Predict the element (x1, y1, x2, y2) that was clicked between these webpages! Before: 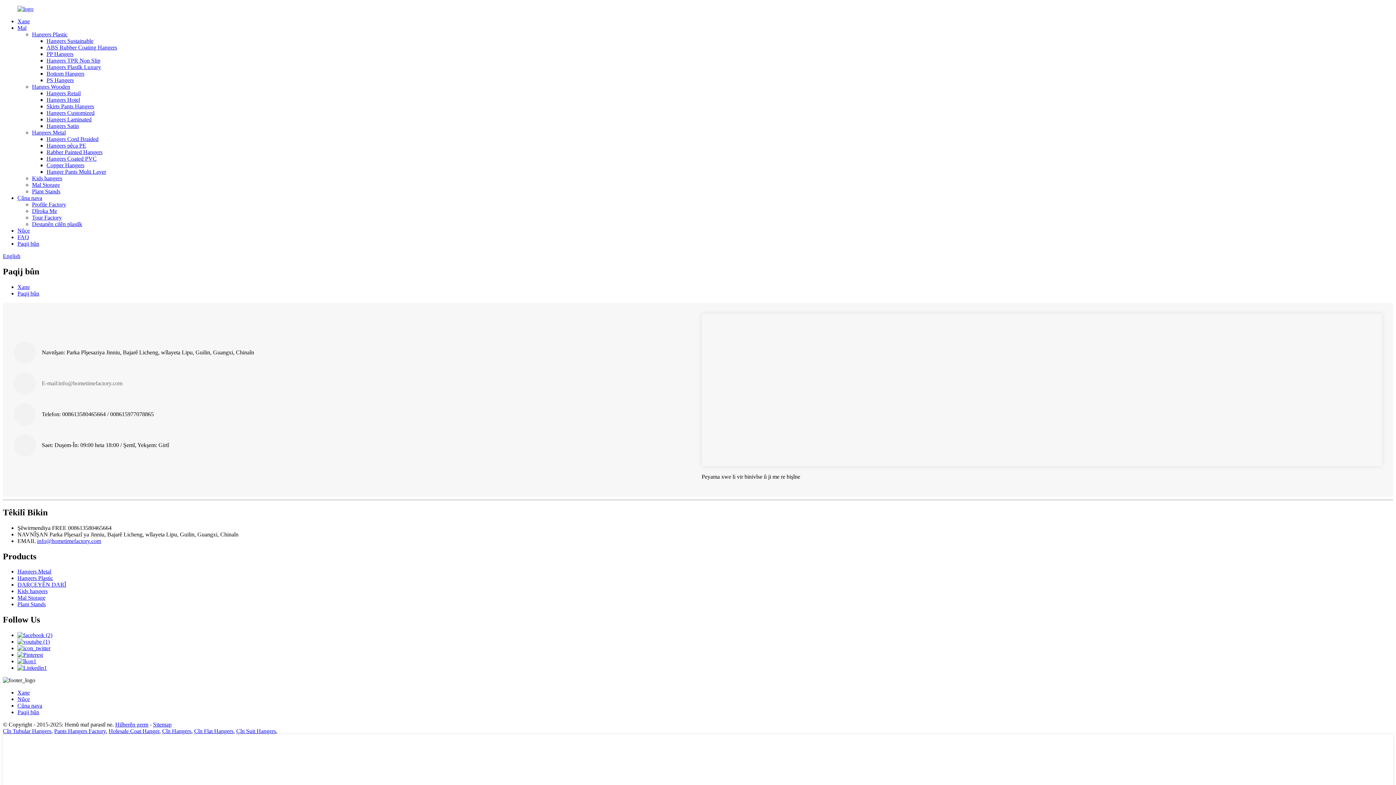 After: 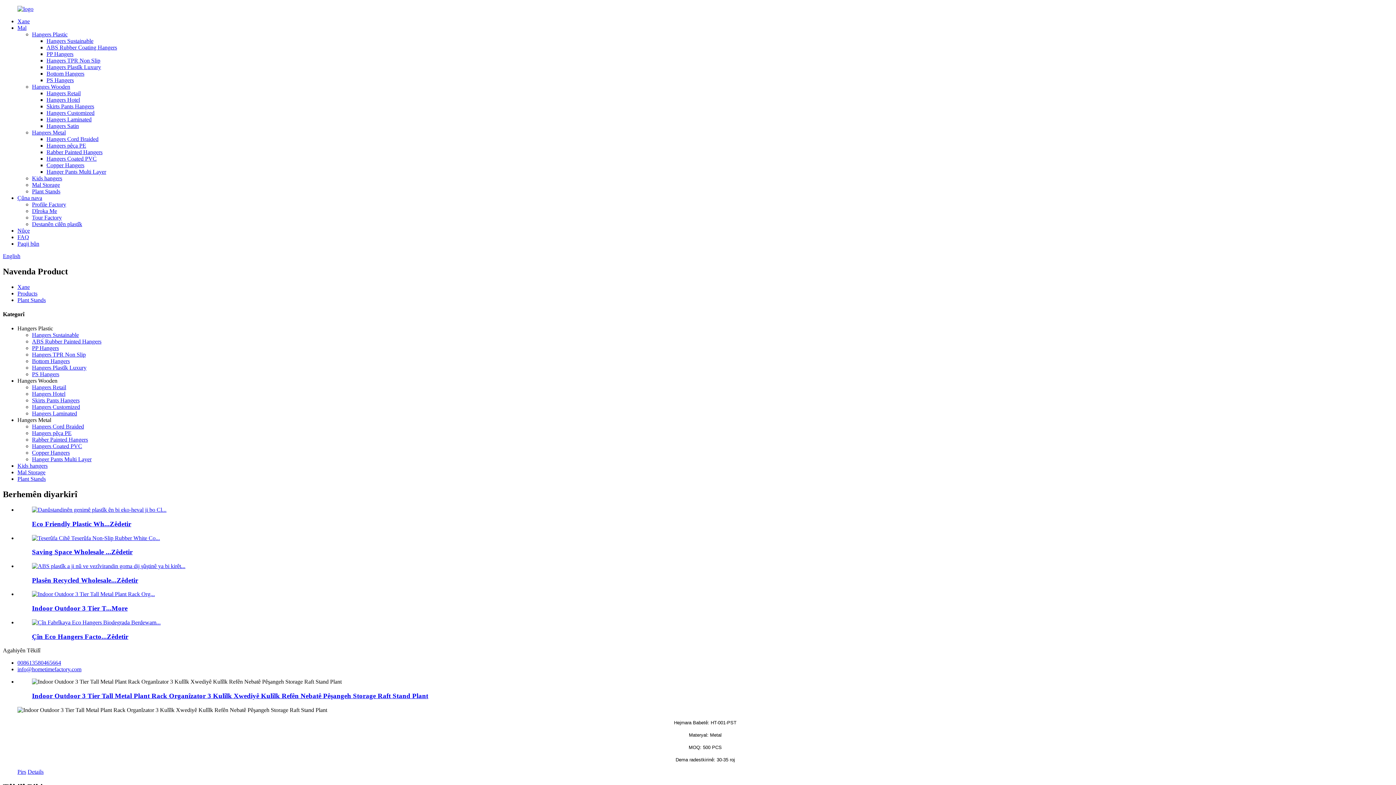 Action: bbox: (17, 601, 45, 607) label: Plant Stands